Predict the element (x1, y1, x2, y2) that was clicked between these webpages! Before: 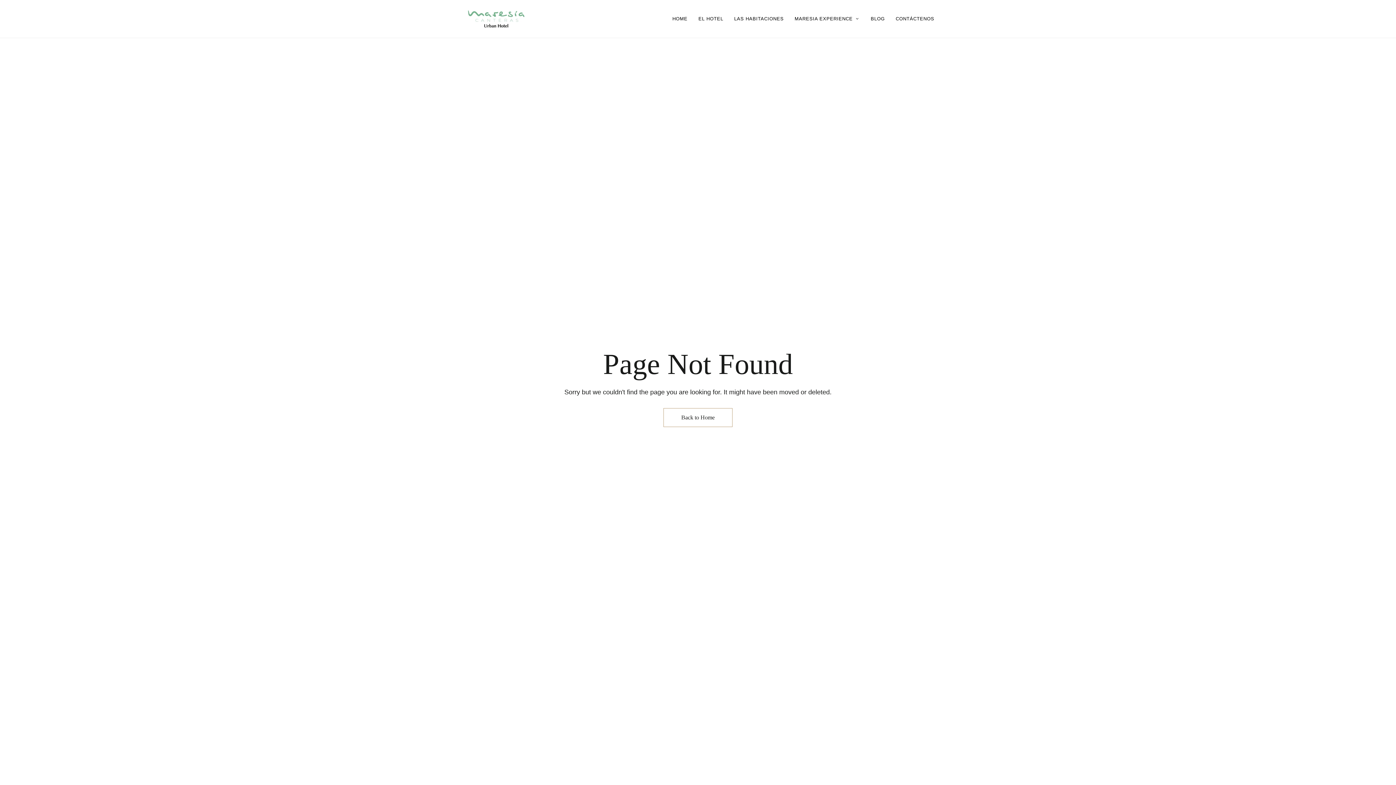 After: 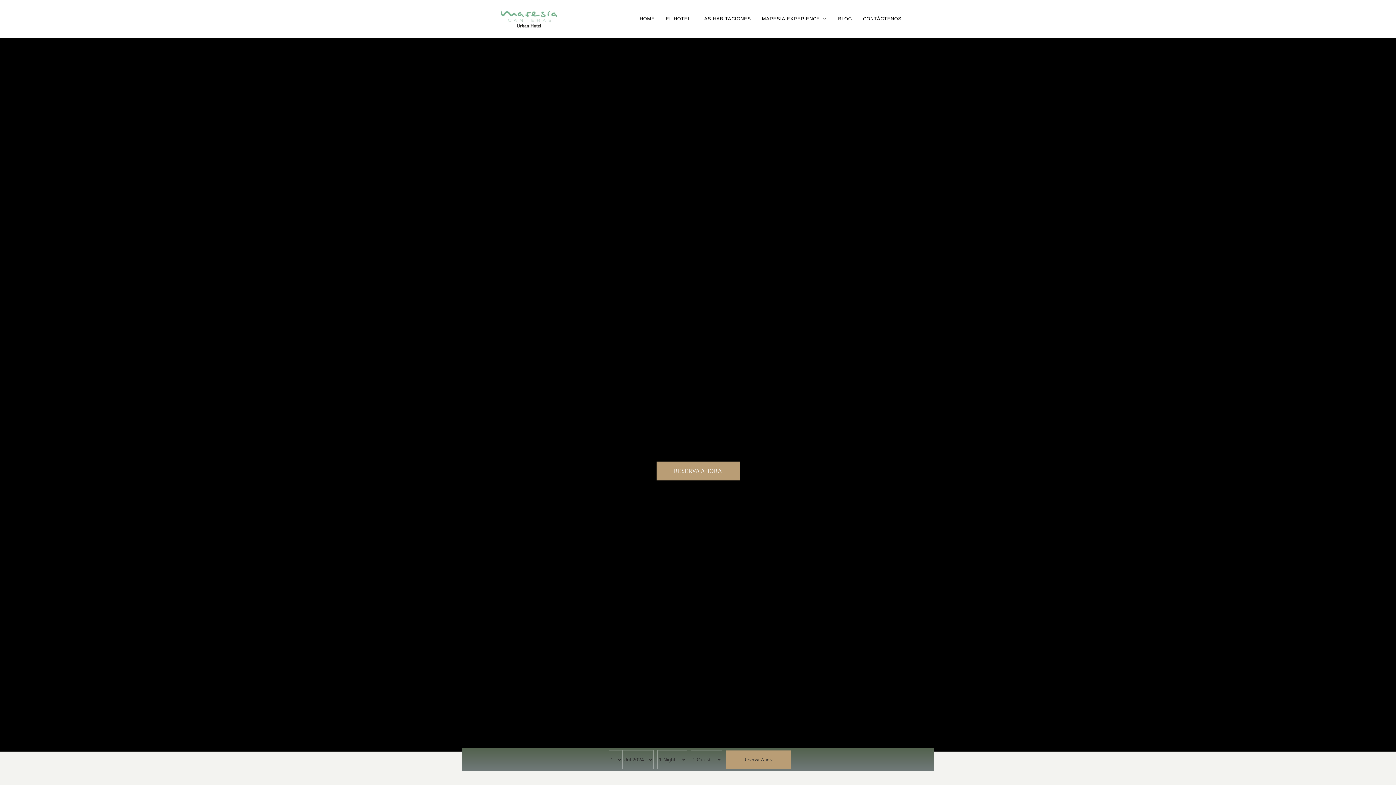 Action: bbox: (667, 7, 693, 29) label: HOME